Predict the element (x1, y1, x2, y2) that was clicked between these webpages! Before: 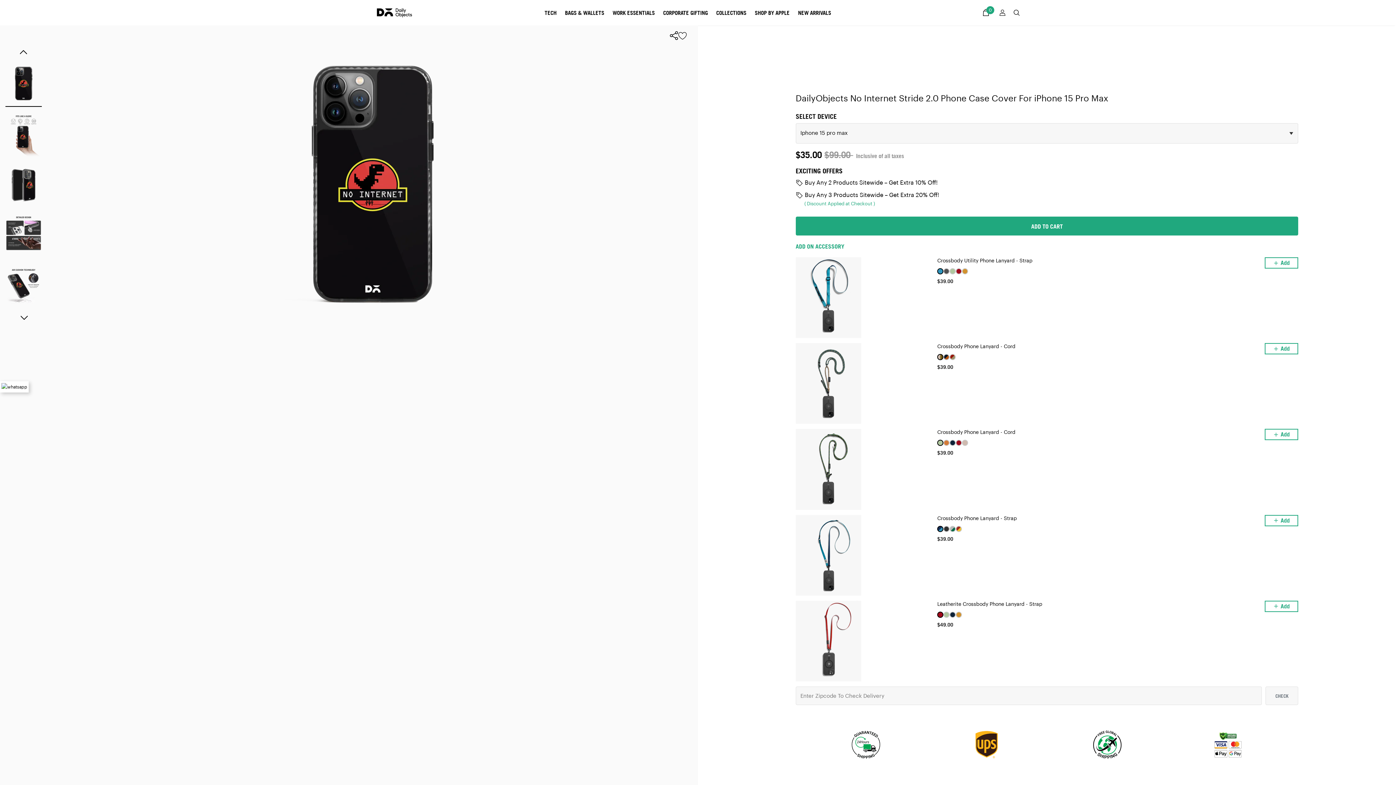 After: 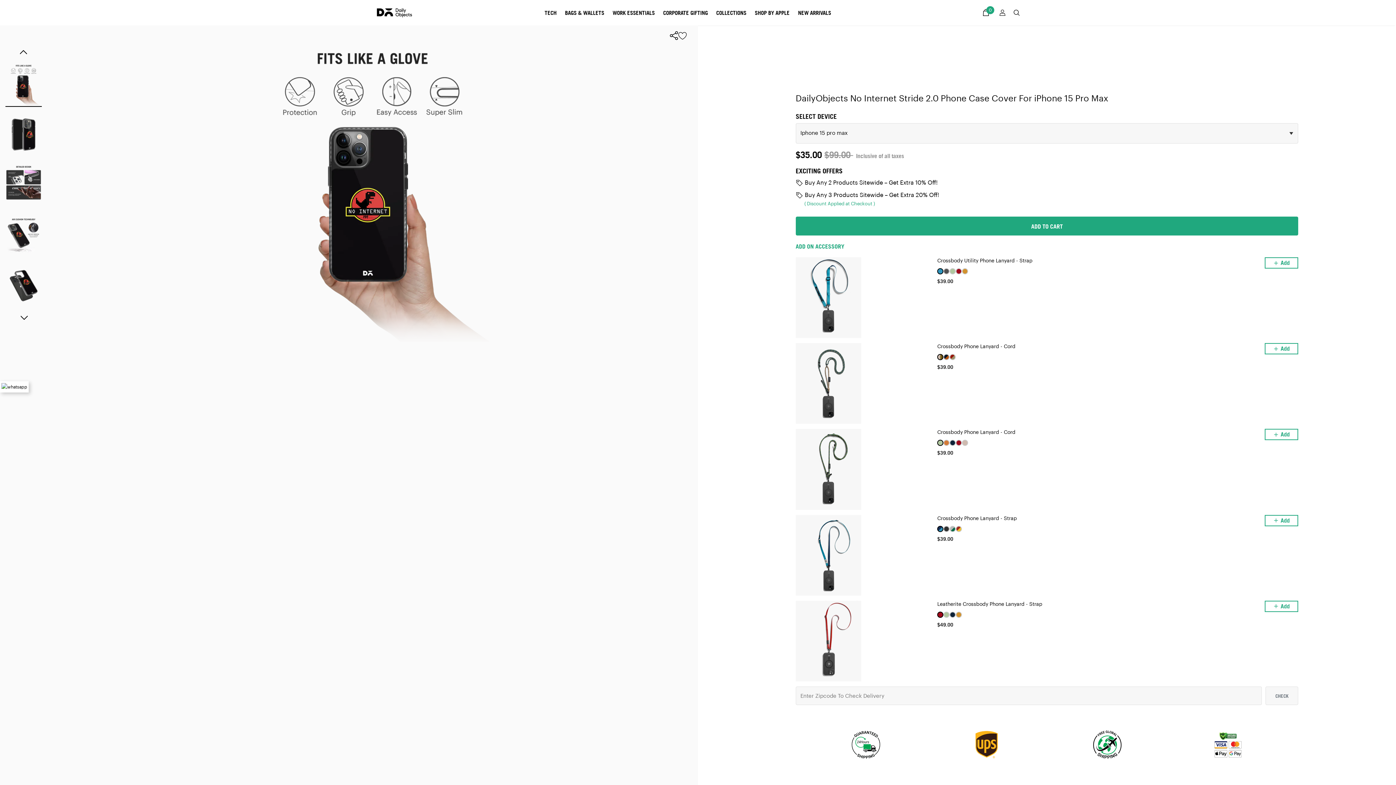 Action: bbox: (5, 111, 41, 157)